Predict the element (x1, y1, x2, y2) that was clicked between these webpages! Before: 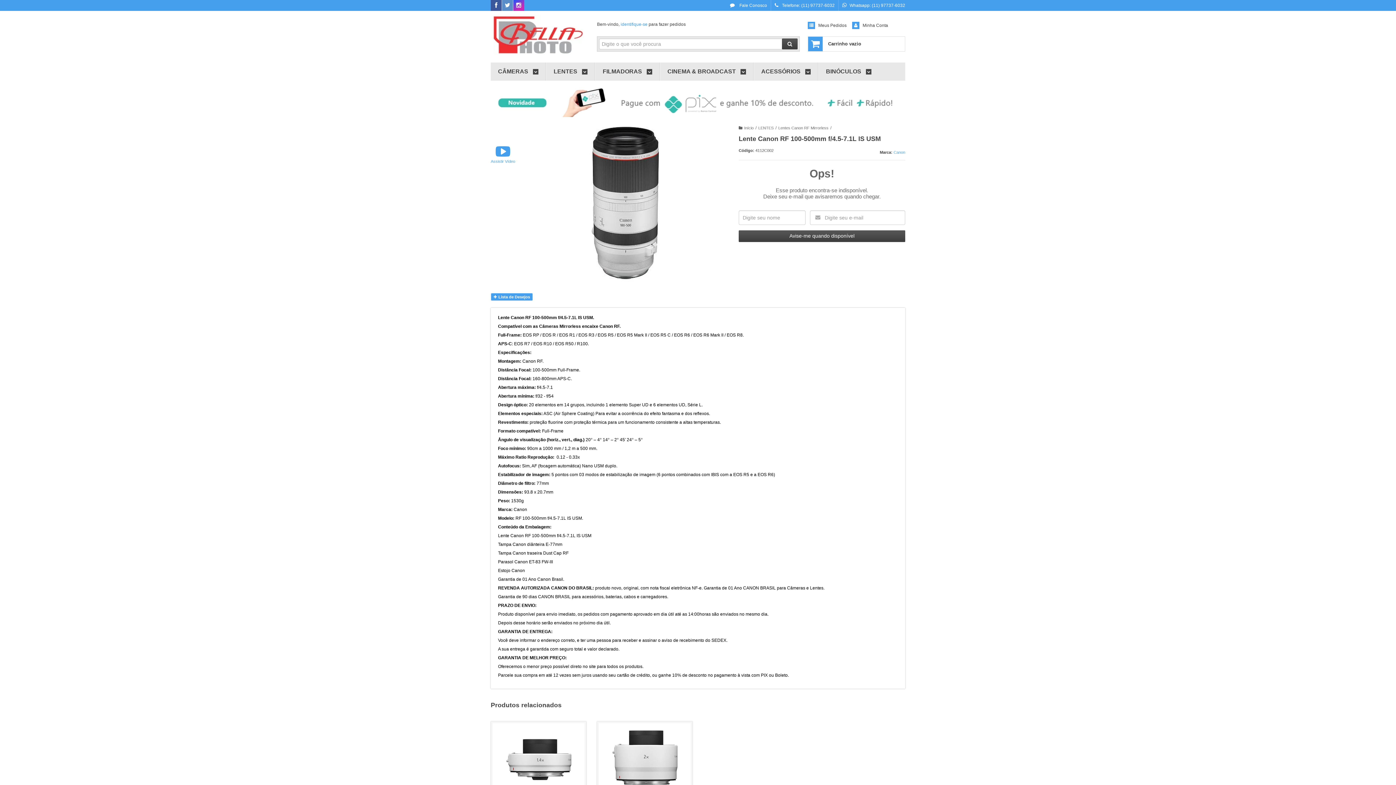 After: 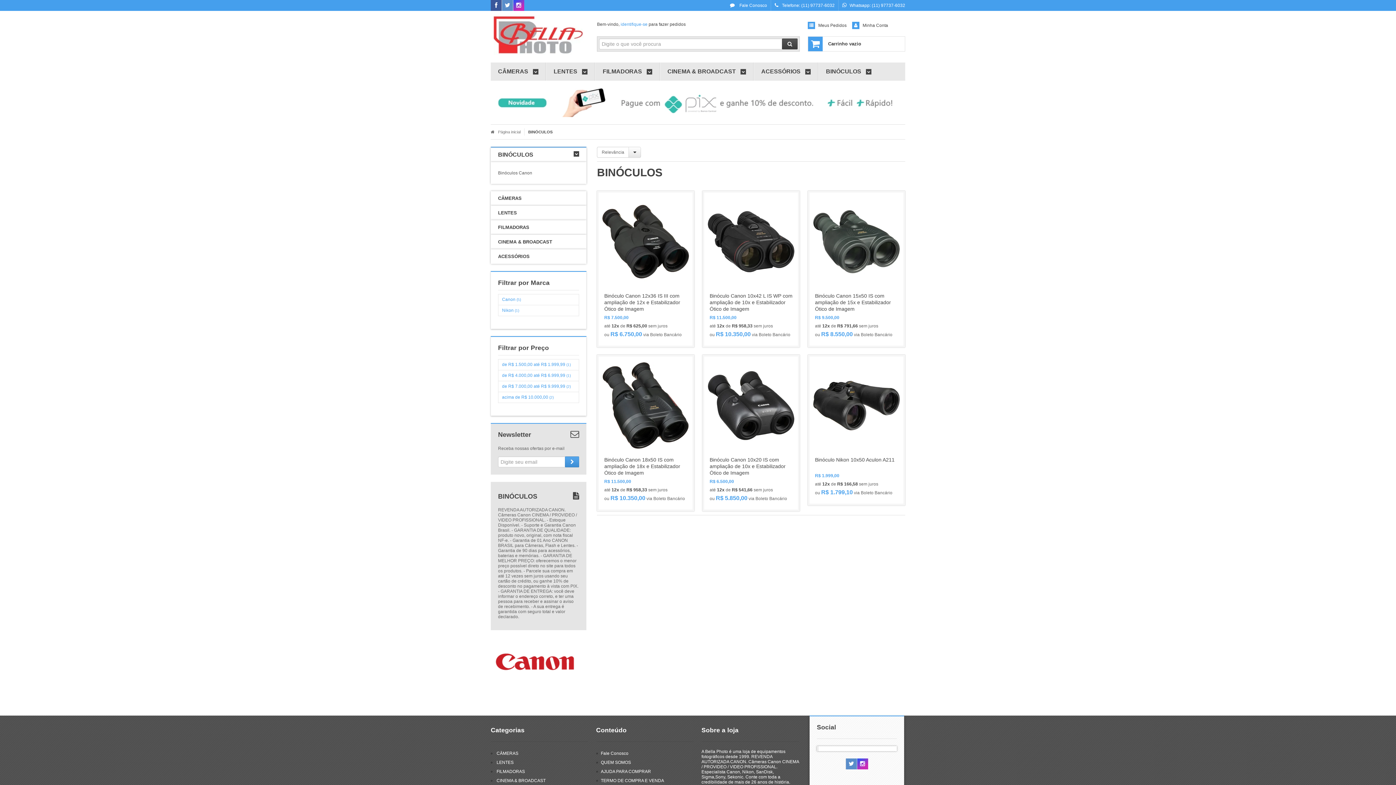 Action: bbox: (826, 62, 871, 80) label: BINÓCULOS 